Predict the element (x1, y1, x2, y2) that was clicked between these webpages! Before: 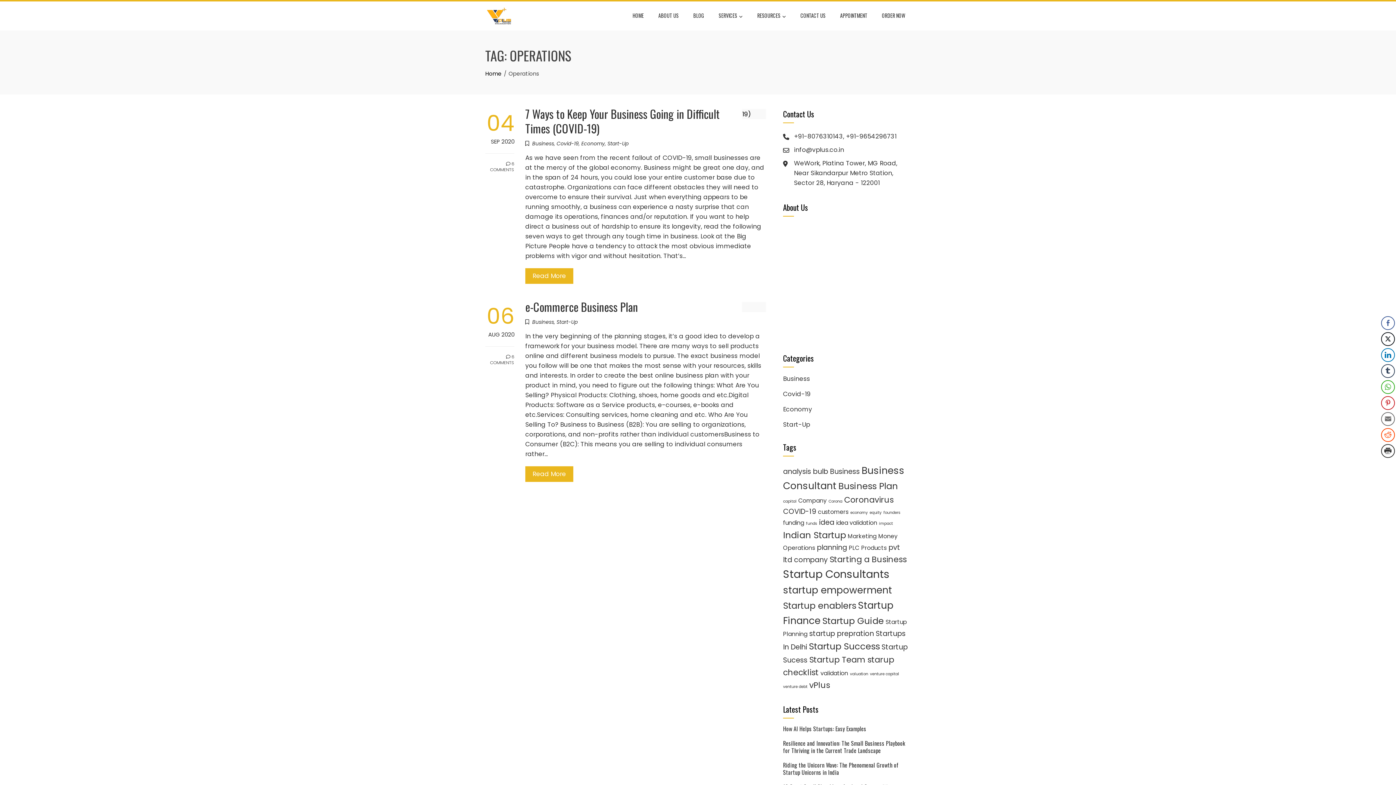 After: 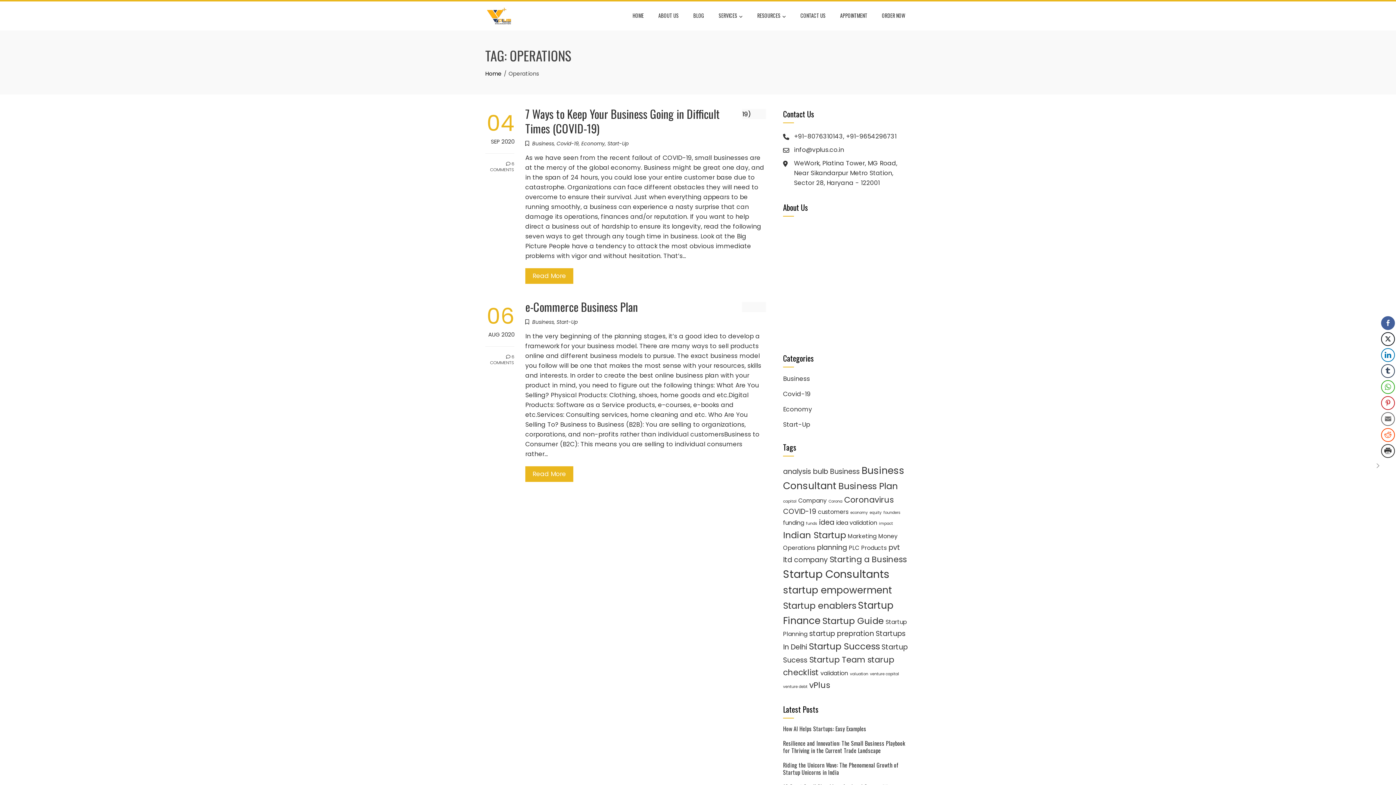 Action: label: Facebook Share bbox: (1381, 316, 1395, 330)